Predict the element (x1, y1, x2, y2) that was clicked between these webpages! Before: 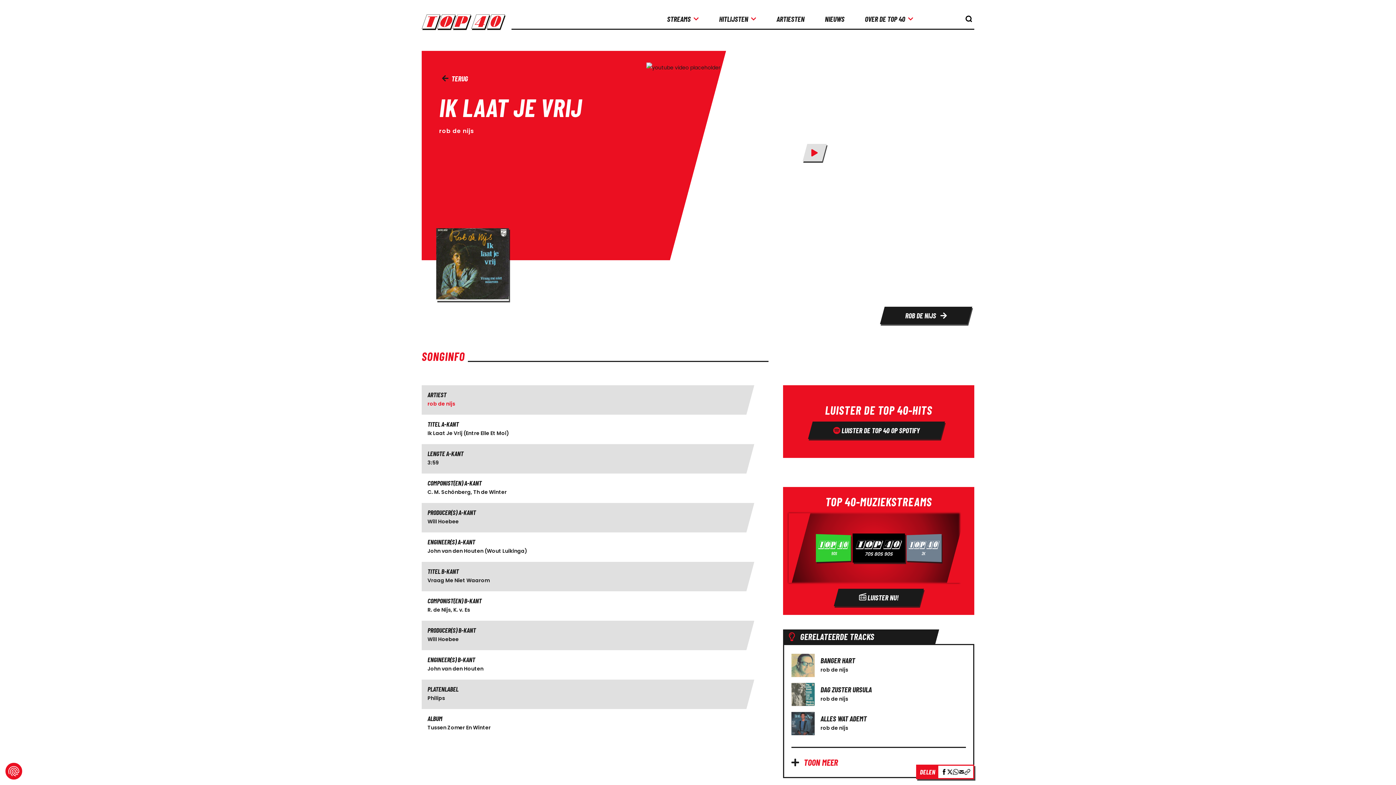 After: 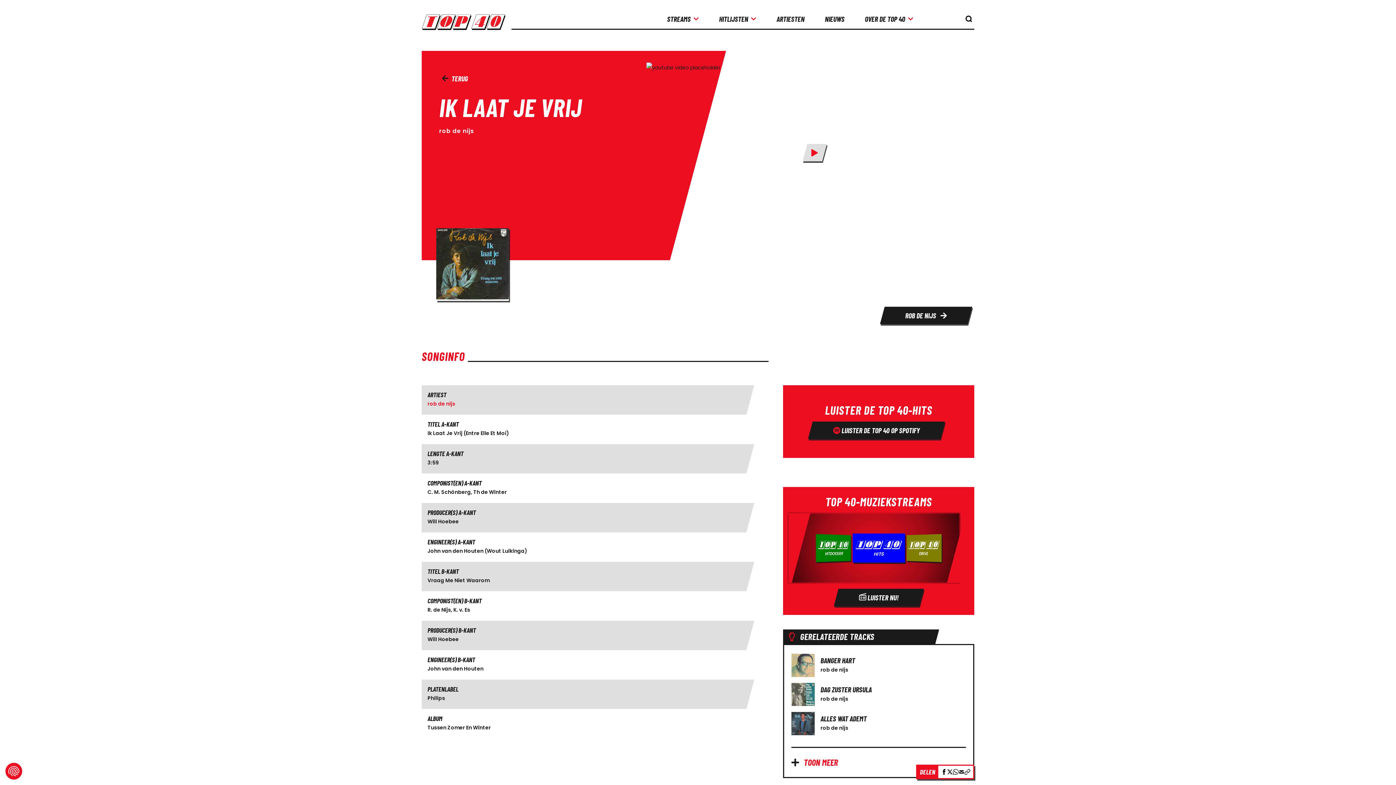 Action: bbox: (783, 487, 974, 615) label: Radio